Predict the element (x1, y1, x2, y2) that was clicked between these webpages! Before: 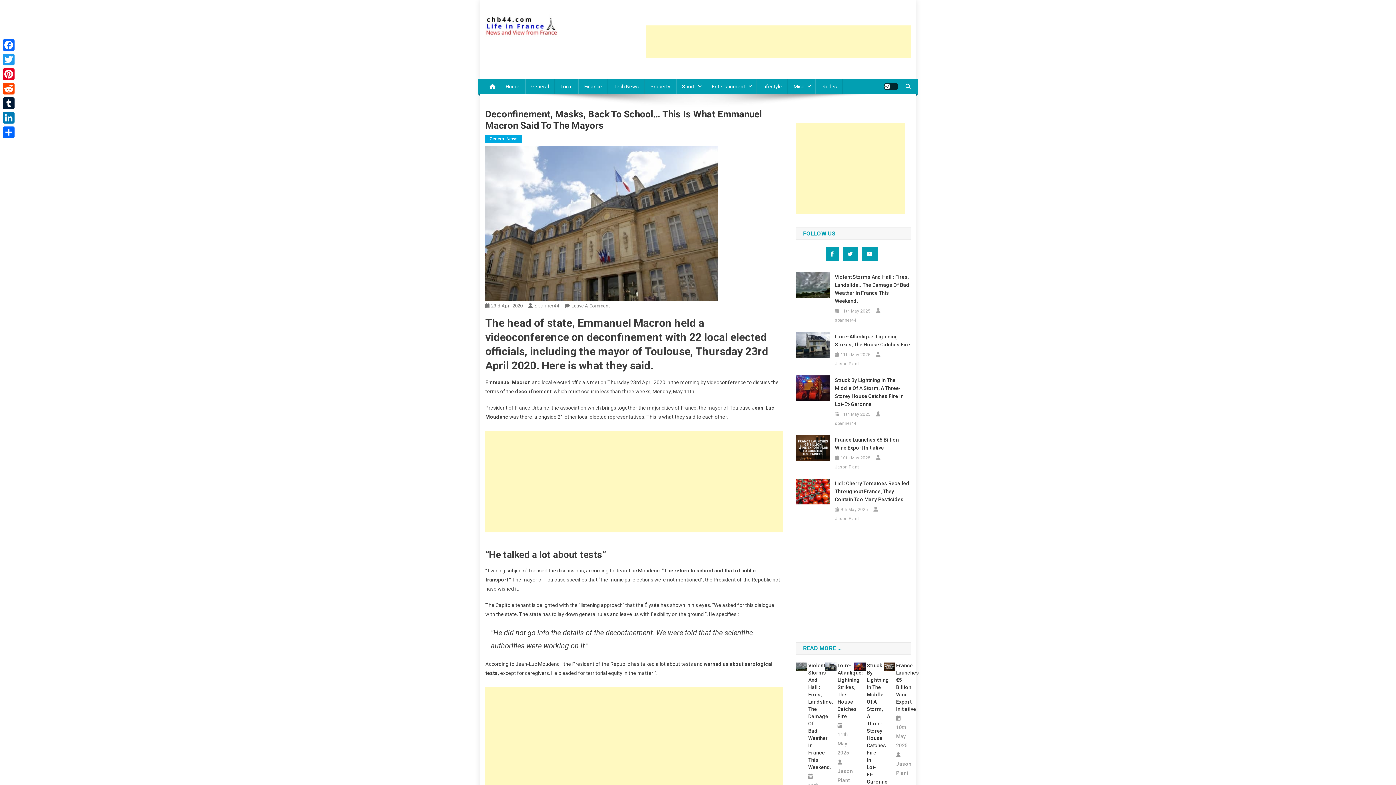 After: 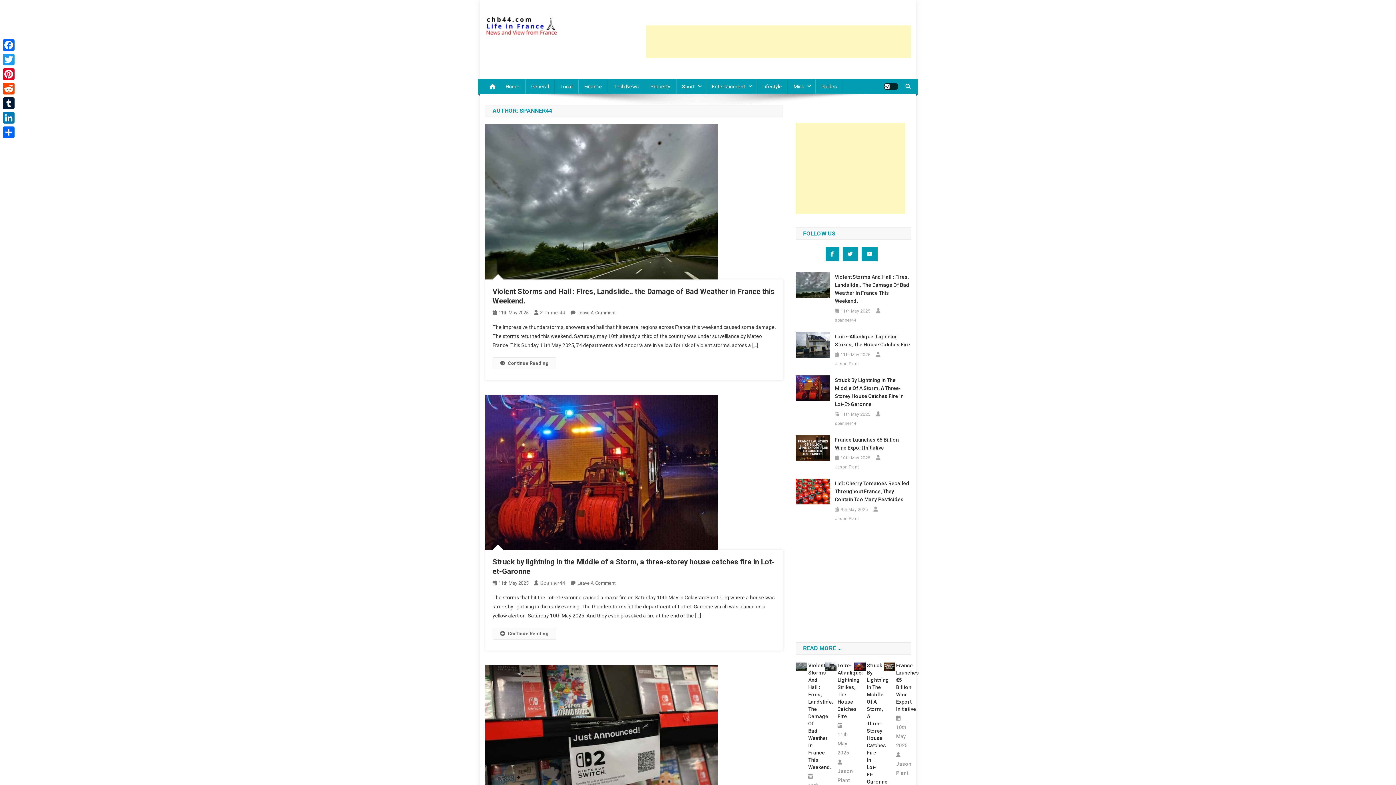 Action: bbox: (534, 302, 559, 308) label: Spanner44